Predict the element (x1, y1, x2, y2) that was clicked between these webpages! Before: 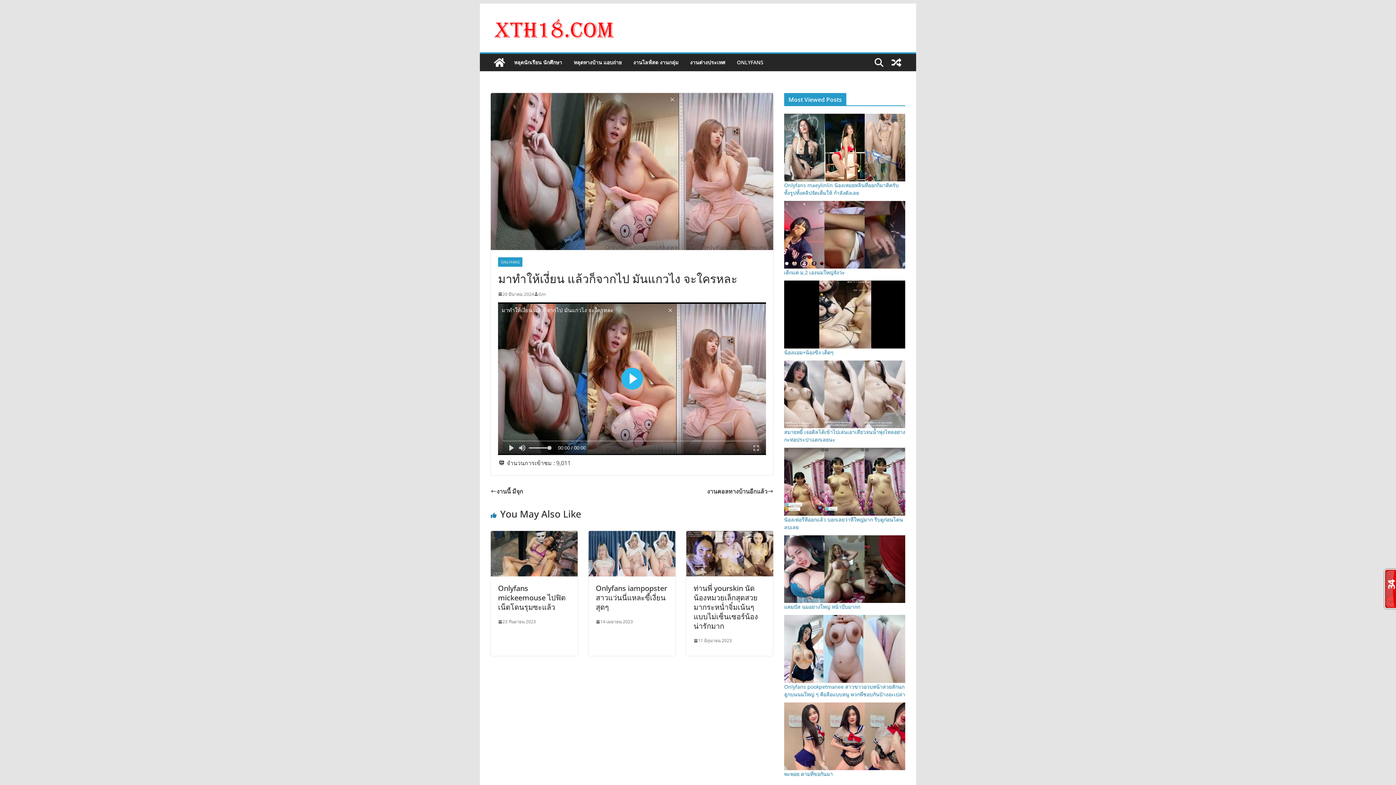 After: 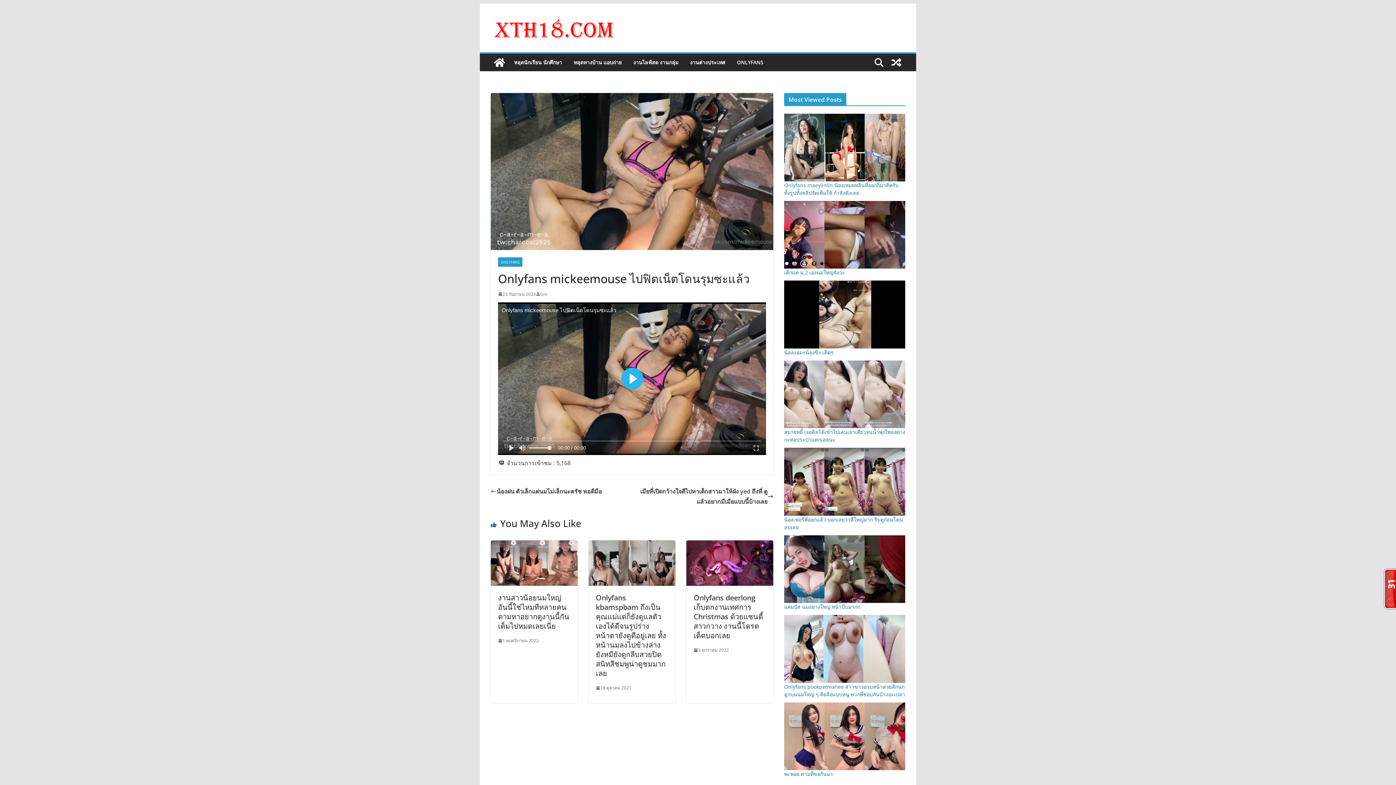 Action: label: Onlyfans mickeemouse ไปฟิตเน็ตโดนรุมซะแล้ว bbox: (498, 583, 565, 612)